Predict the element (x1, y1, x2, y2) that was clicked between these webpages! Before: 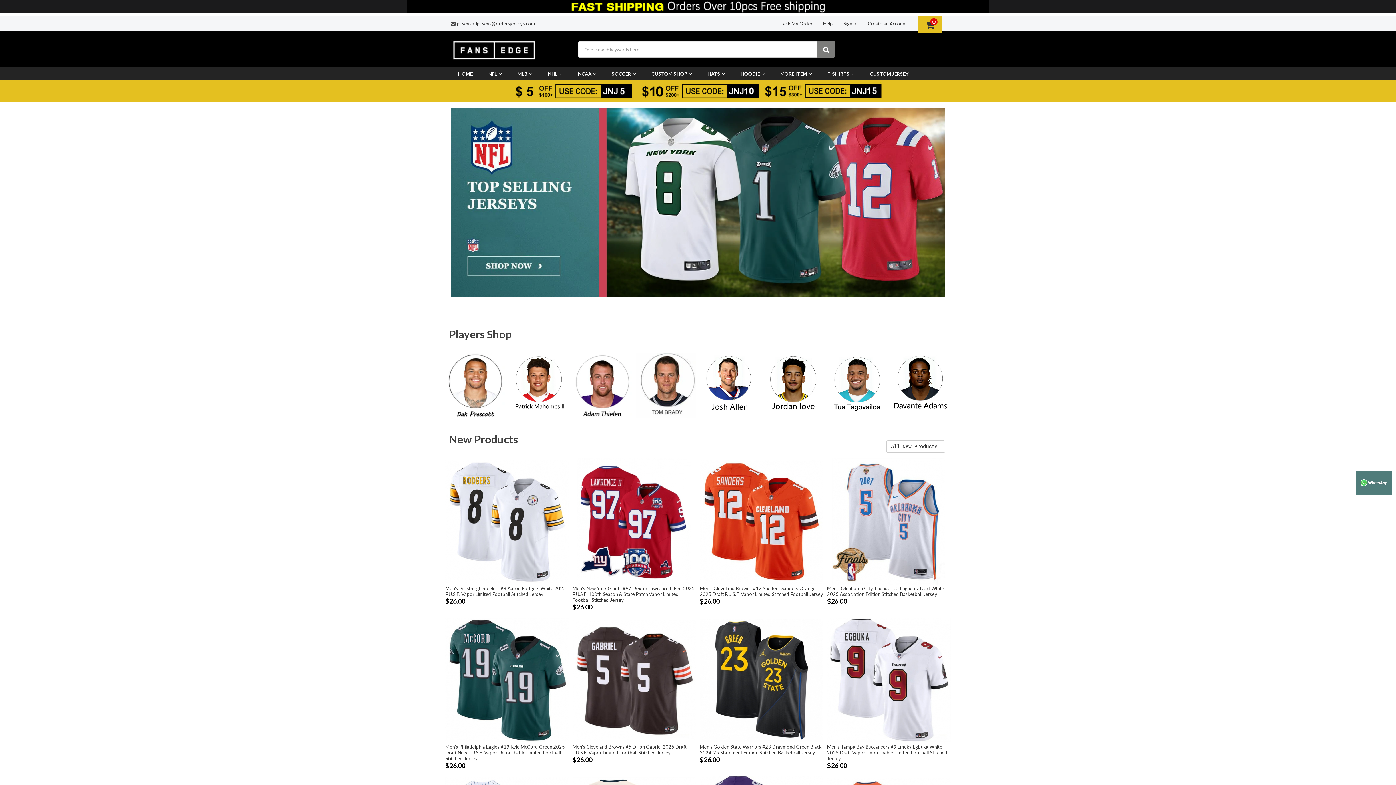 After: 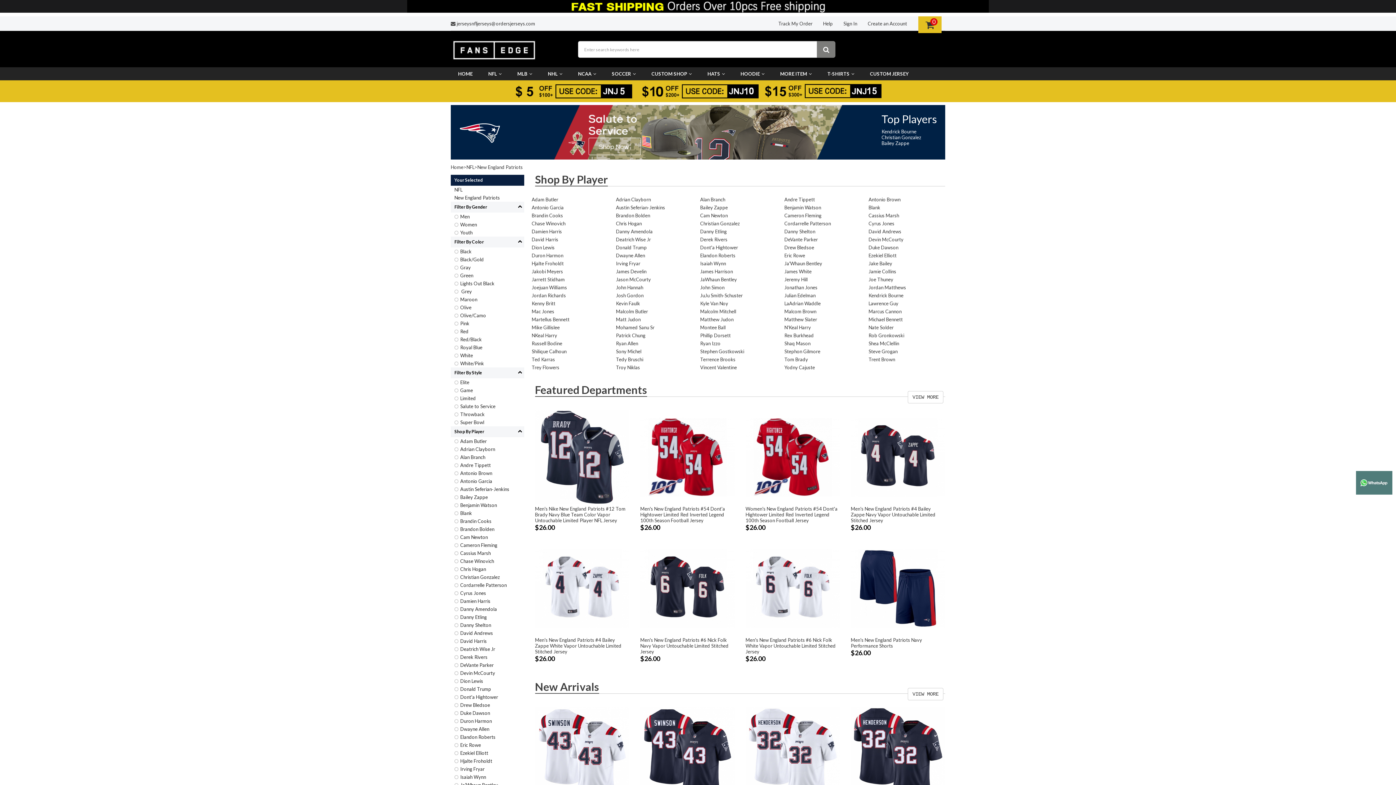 Action: bbox: (450, 198, 945, 204)